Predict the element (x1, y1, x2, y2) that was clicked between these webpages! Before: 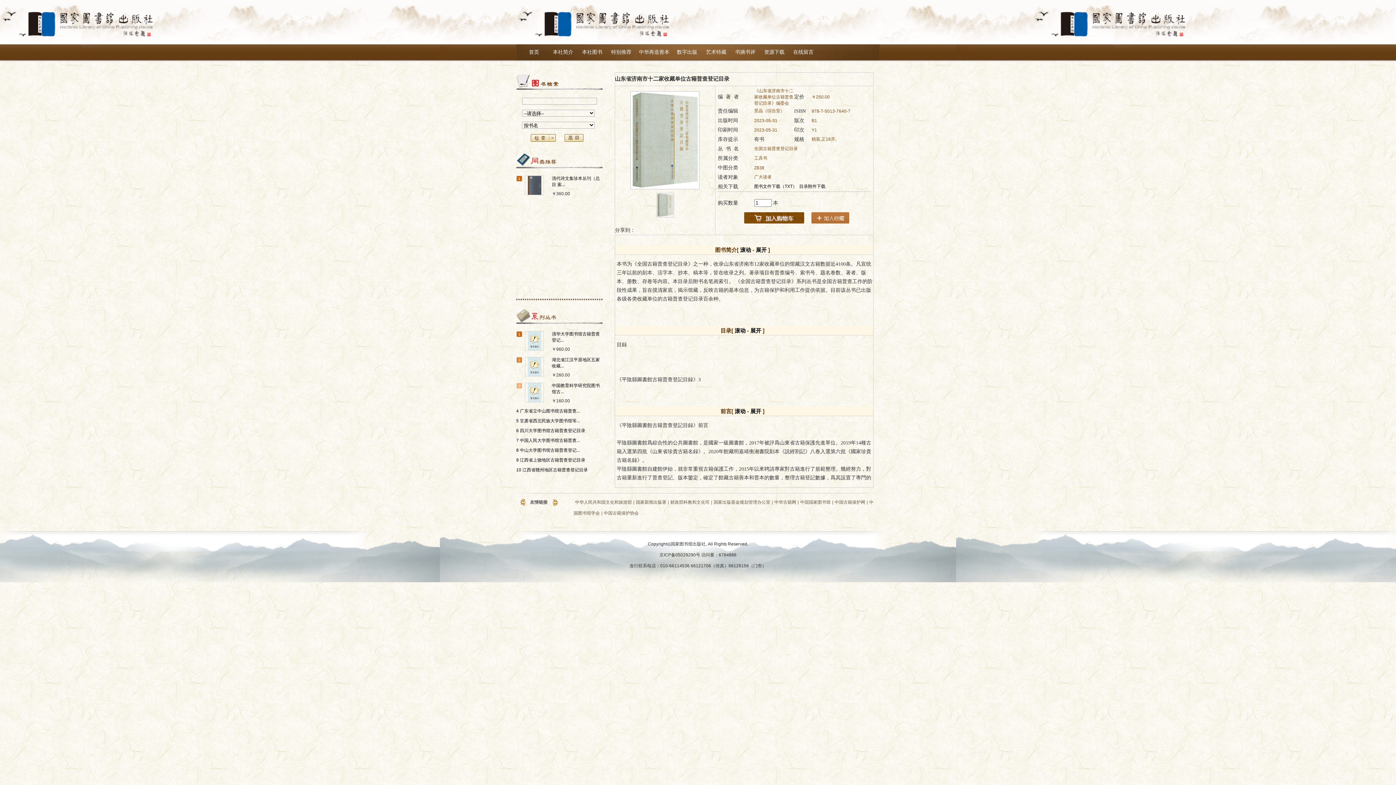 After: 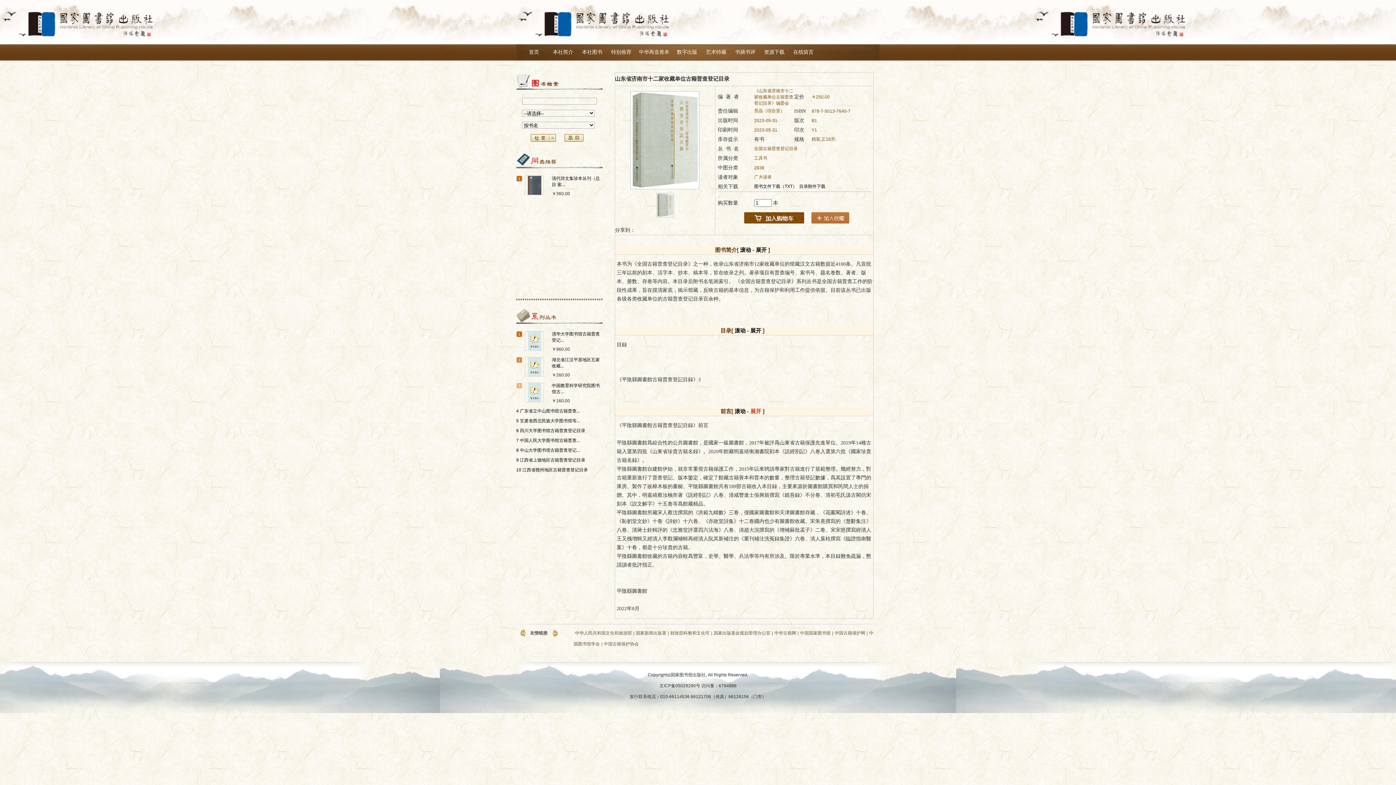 Action: label: 展开 bbox: (750, 408, 761, 414)